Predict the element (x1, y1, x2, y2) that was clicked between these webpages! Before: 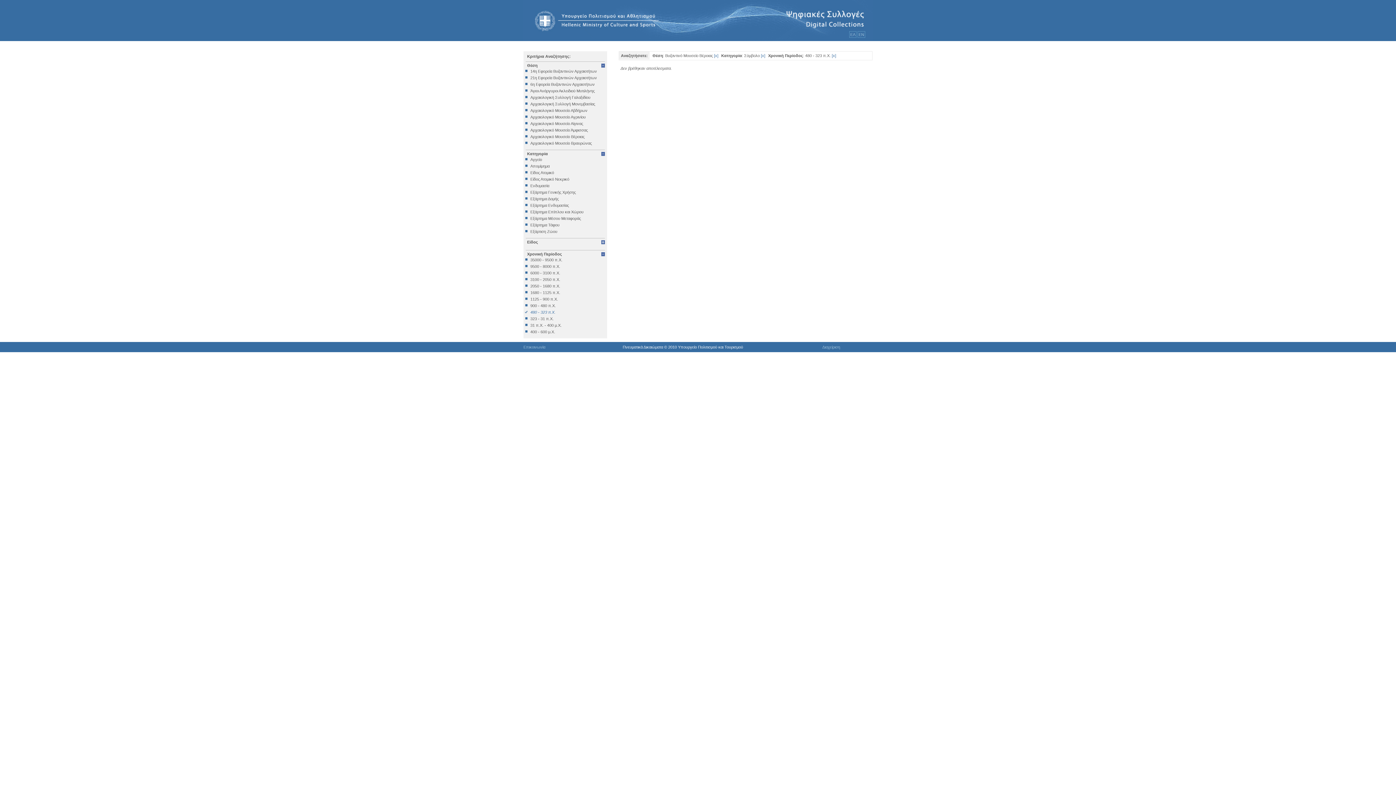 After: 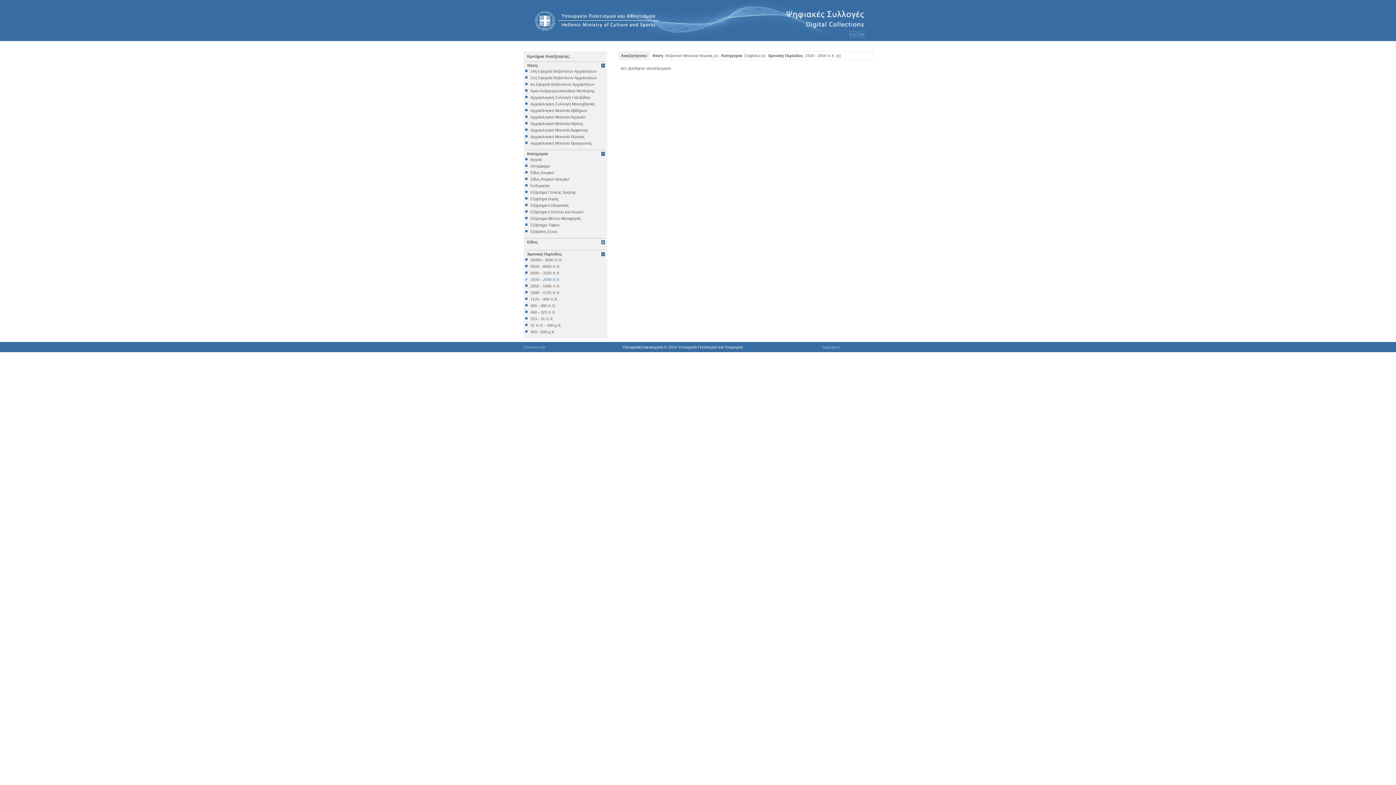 Action: label: 3100 - 2050 π.Χ. bbox: (525, 277, 605, 281)